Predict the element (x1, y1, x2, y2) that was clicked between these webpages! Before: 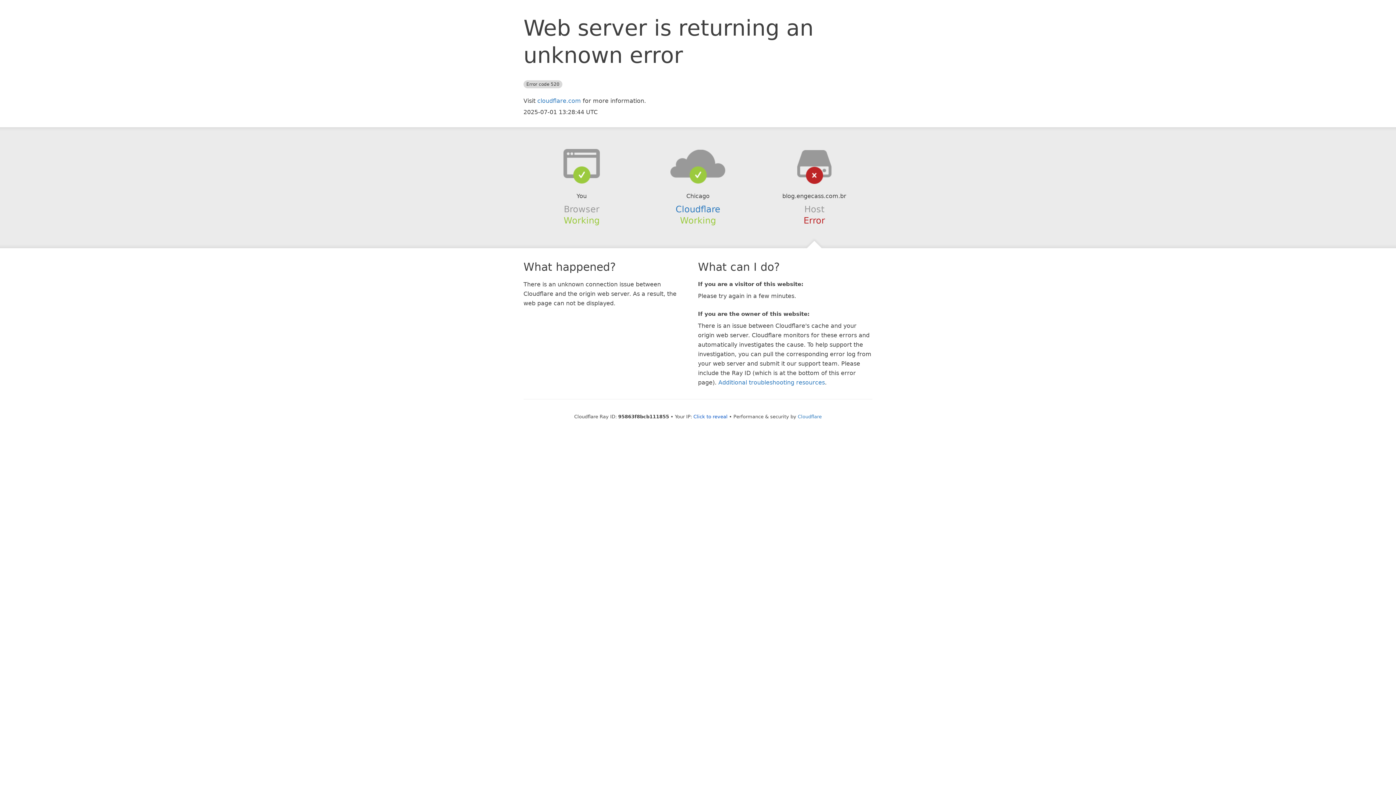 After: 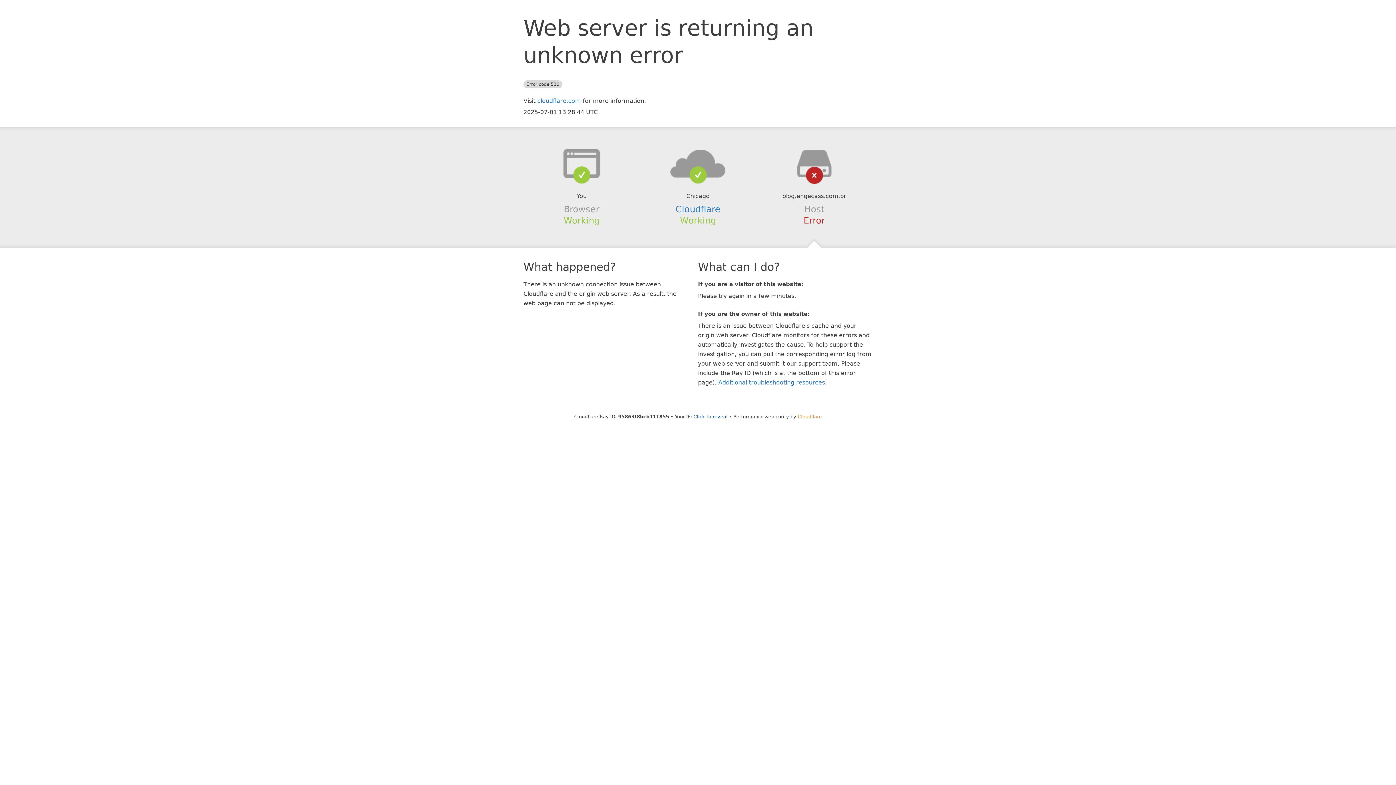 Action: label: Cloudflare bbox: (798, 414, 822, 419)